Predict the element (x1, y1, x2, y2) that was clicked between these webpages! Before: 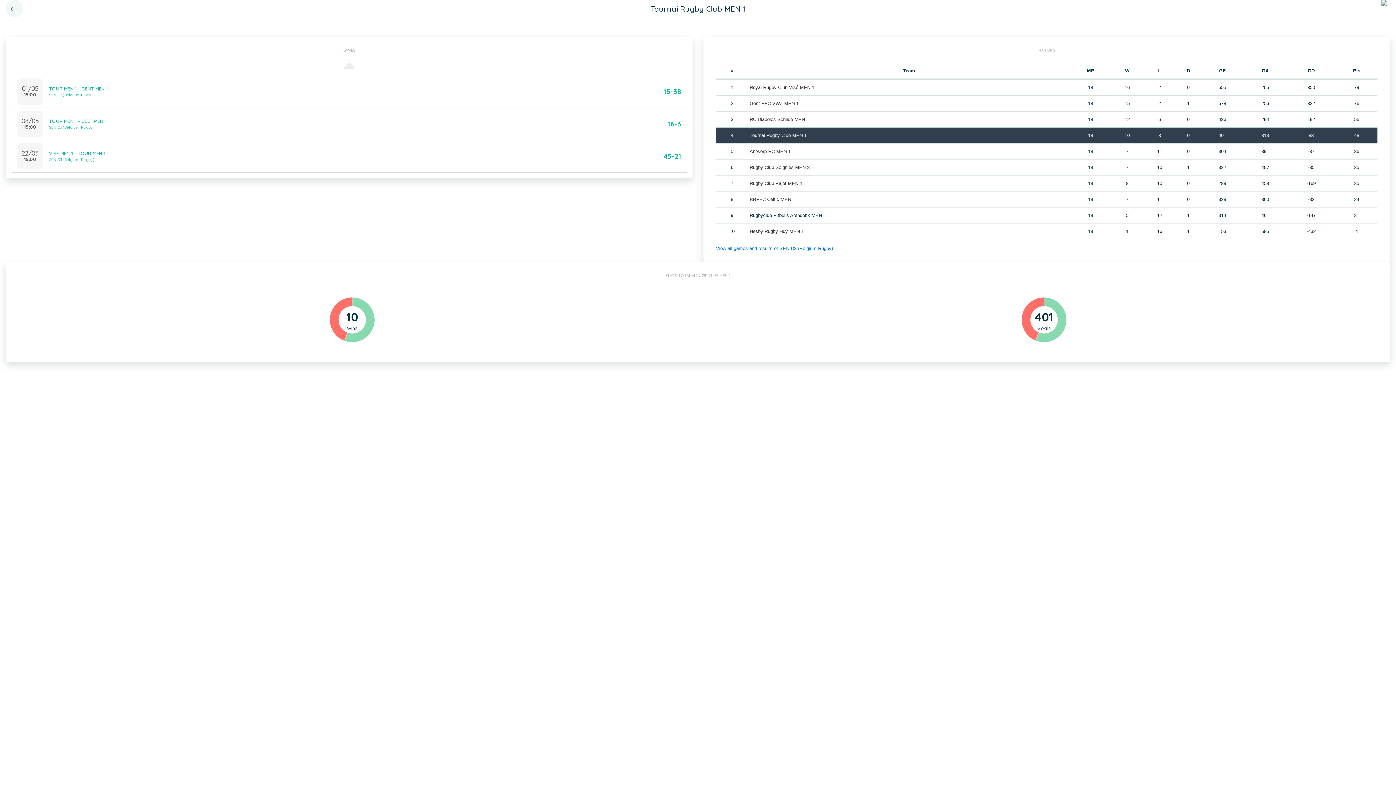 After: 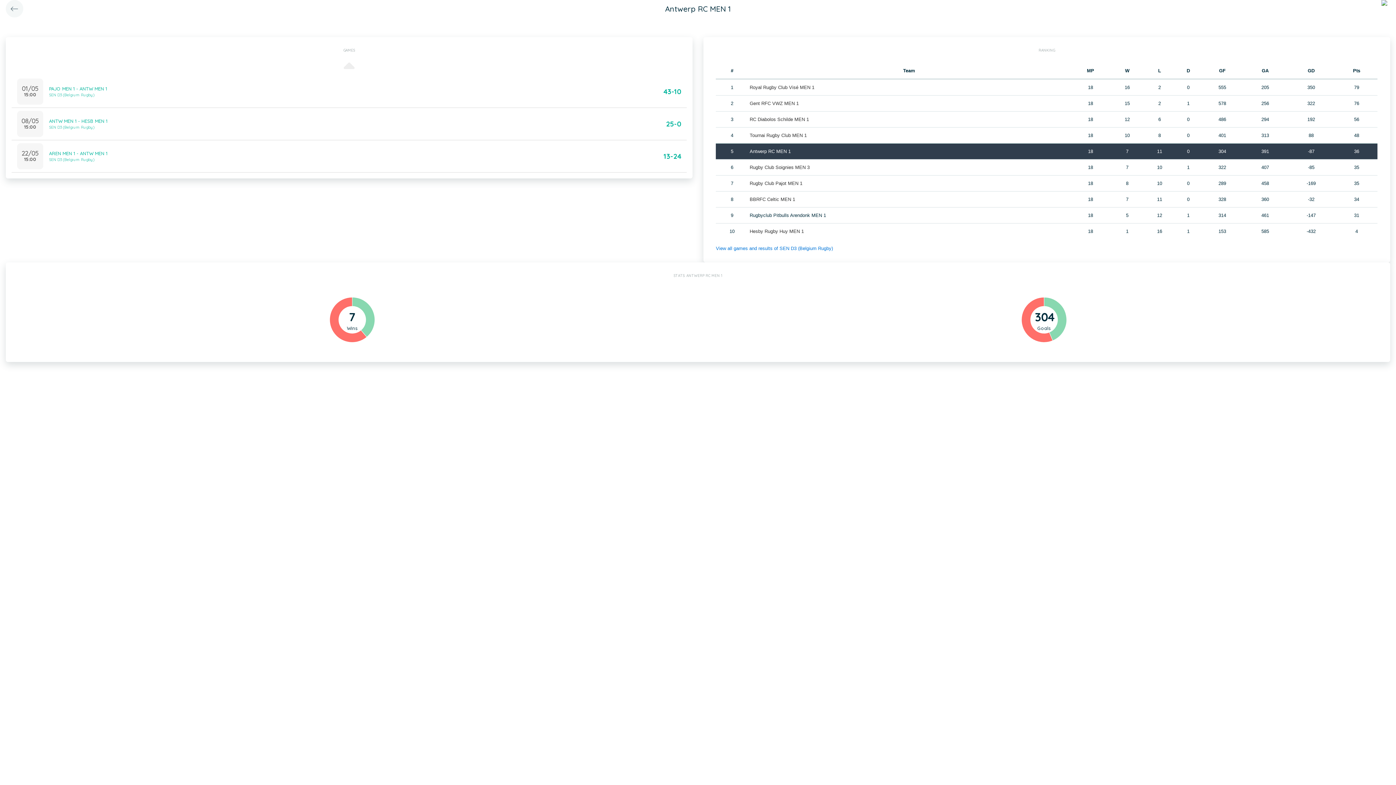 Action: bbox: (749, 148, 790, 154) label: Antwerp RC MEN 1